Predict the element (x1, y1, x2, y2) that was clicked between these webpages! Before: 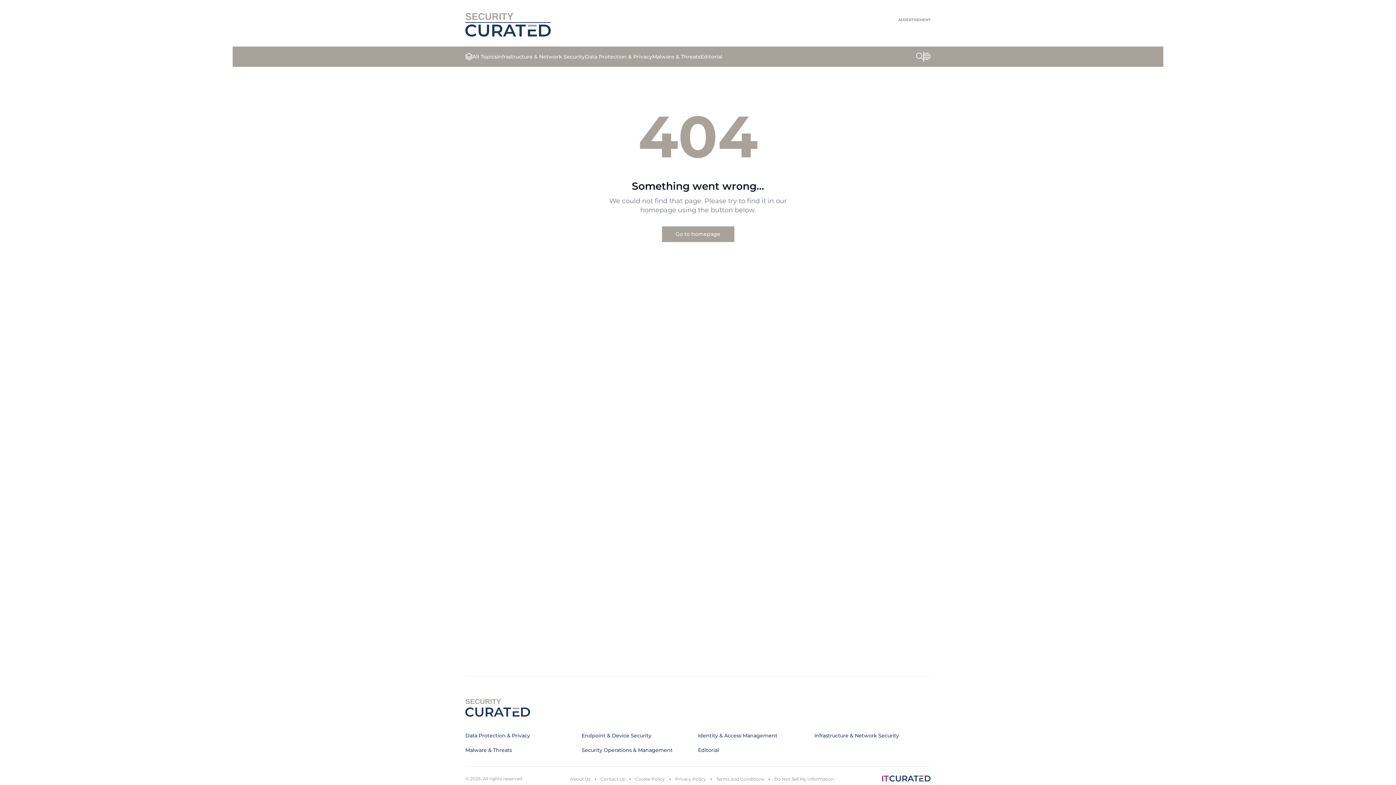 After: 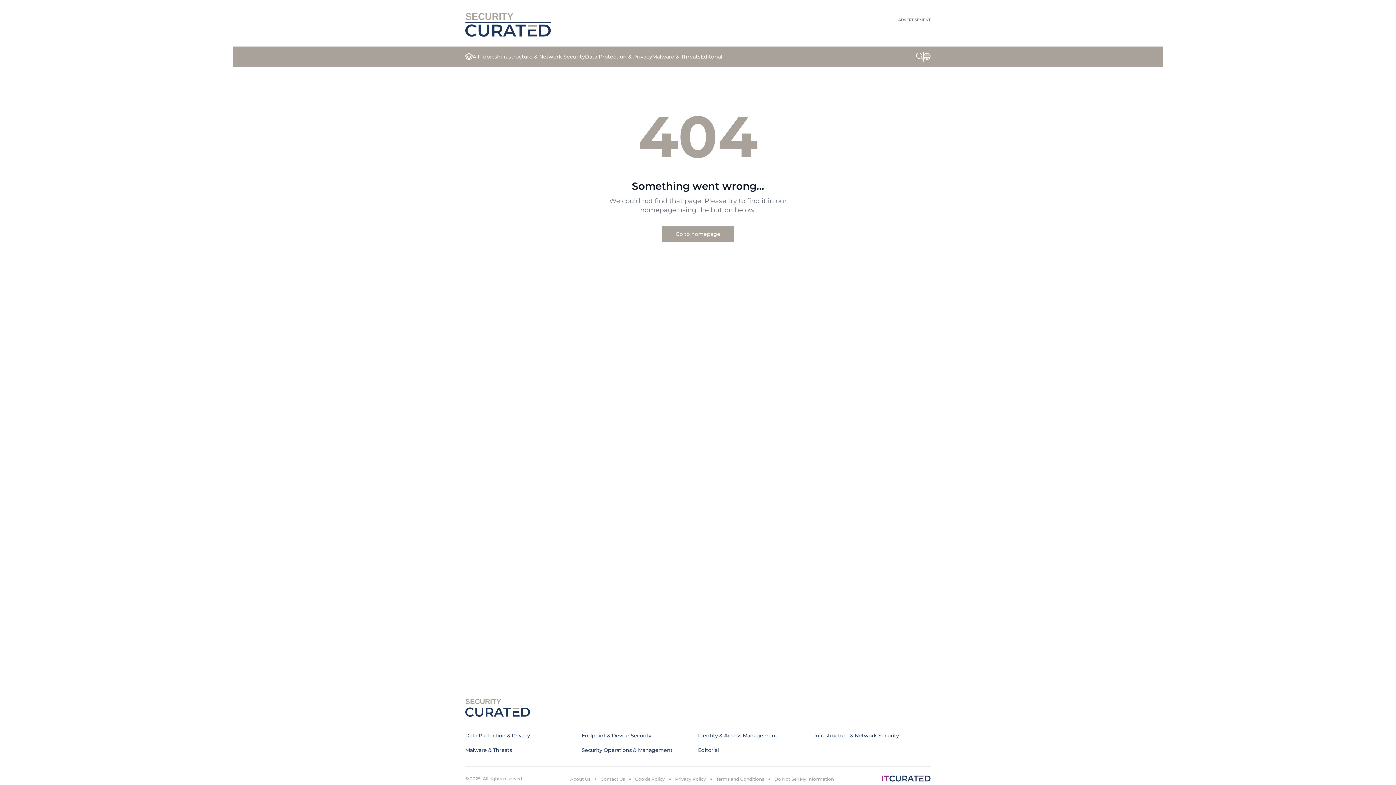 Action: bbox: (716, 776, 764, 782) label: Terms and Conditions